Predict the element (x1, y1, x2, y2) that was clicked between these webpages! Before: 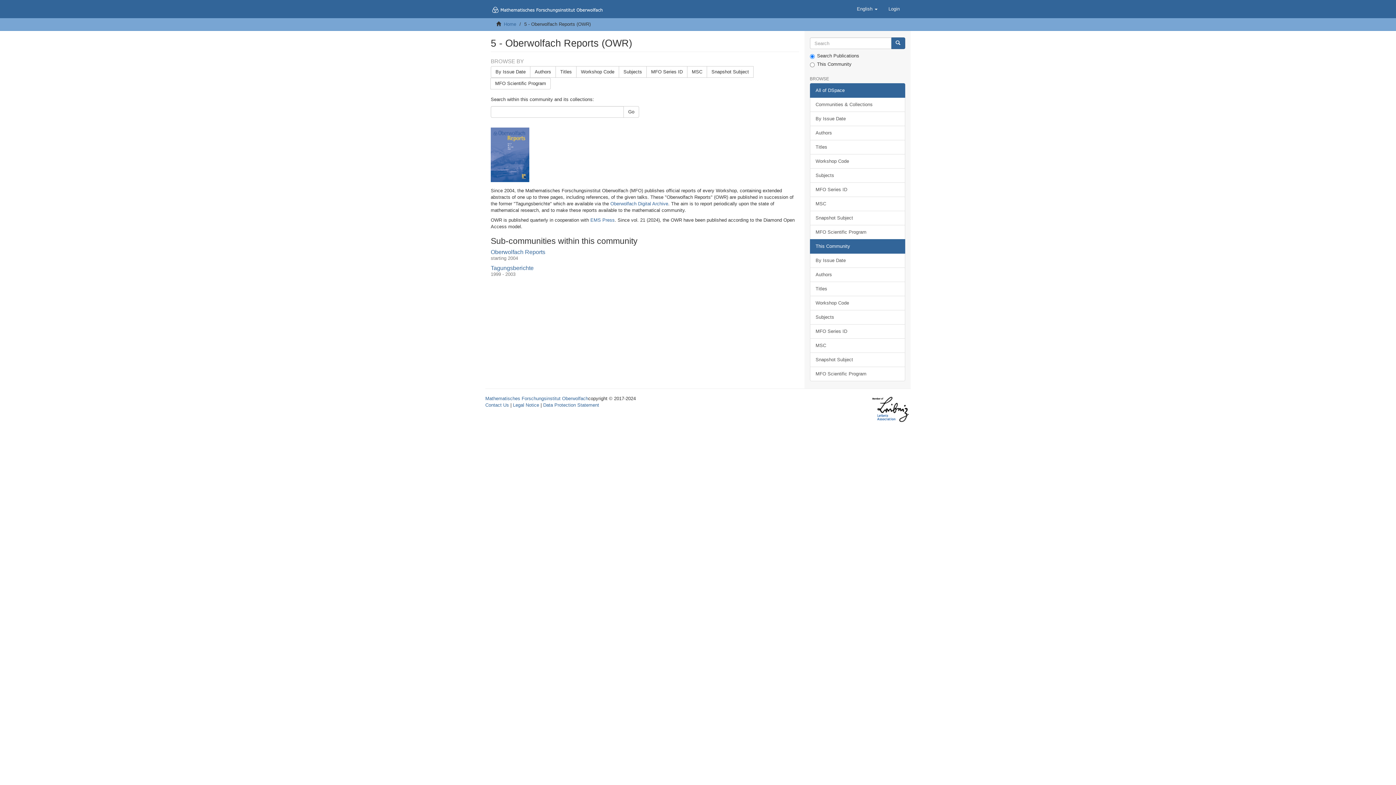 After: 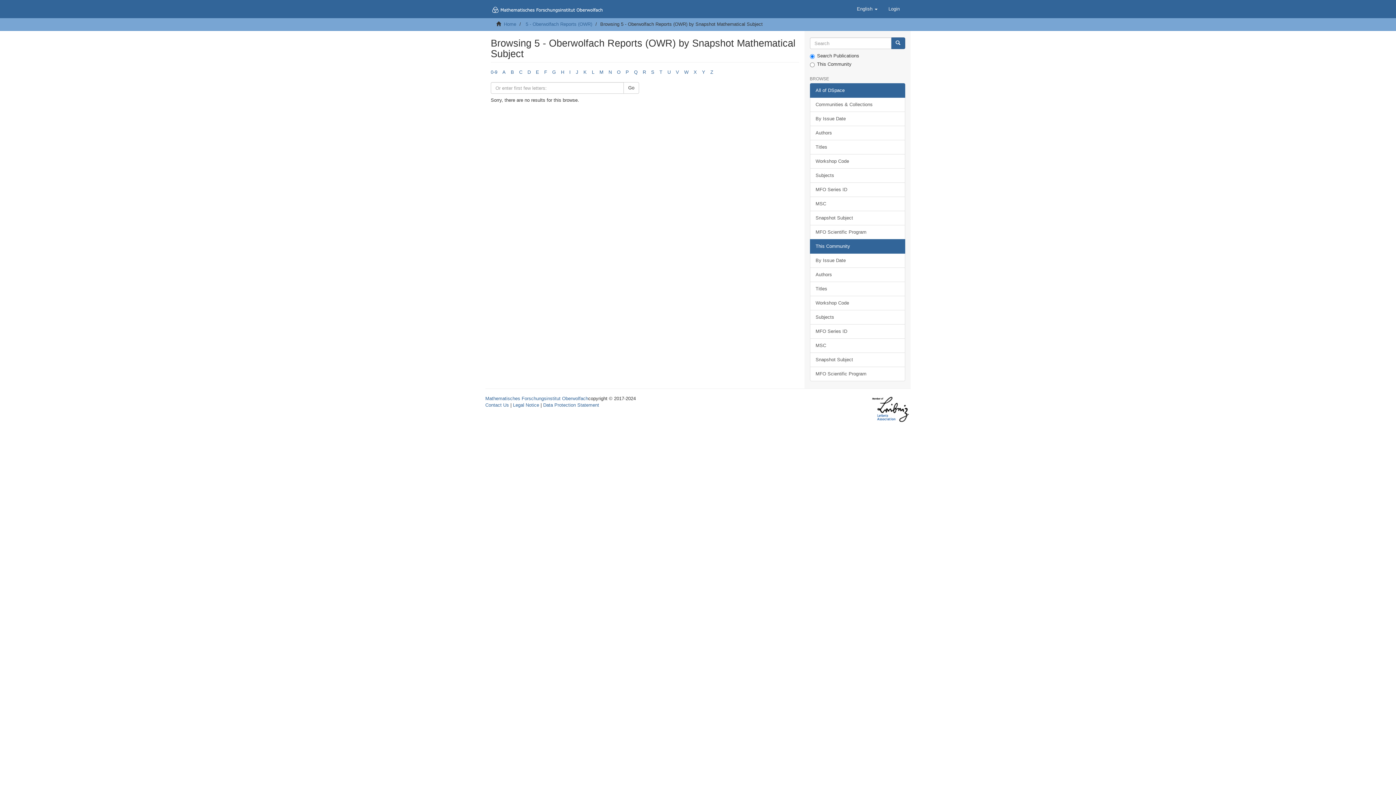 Action: bbox: (706, 66, 753, 77) label: Snapshot Subject